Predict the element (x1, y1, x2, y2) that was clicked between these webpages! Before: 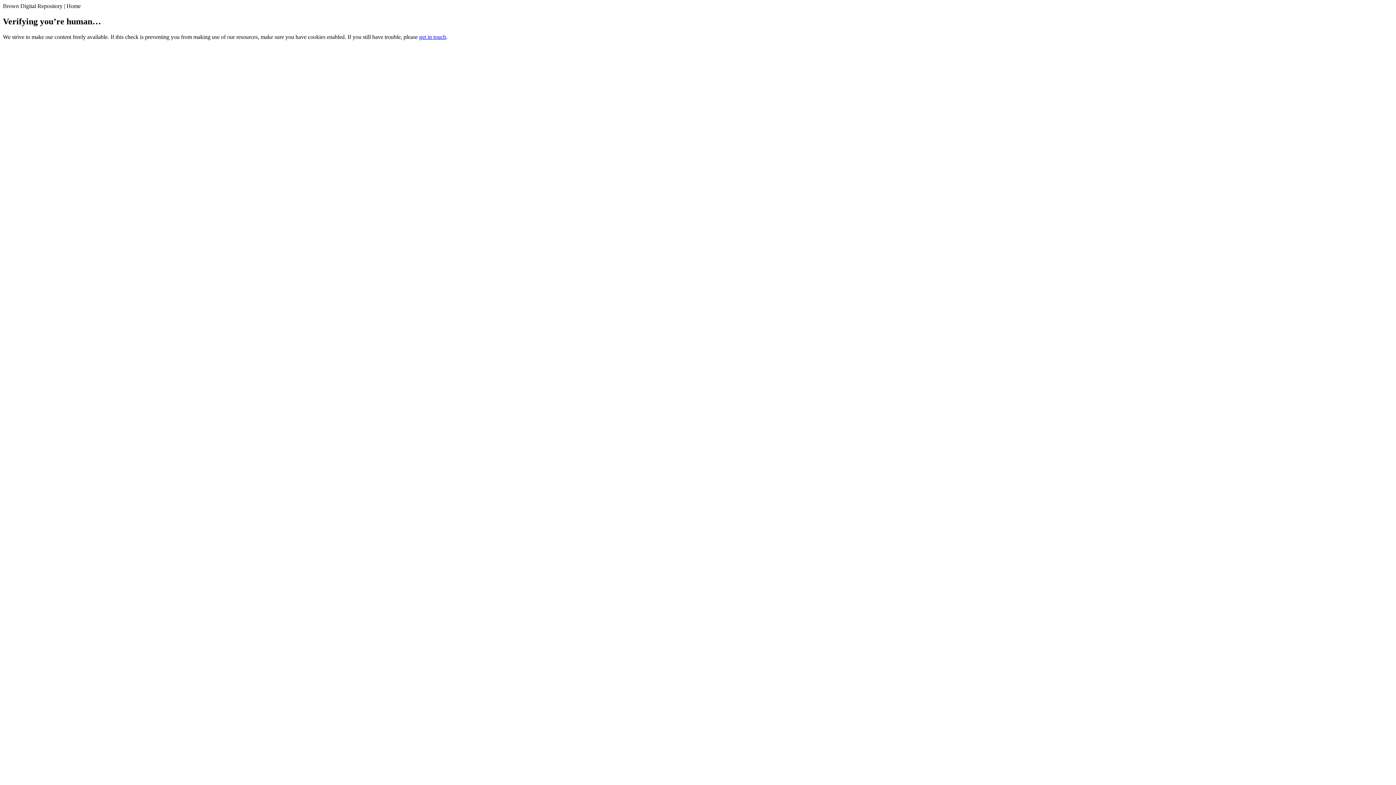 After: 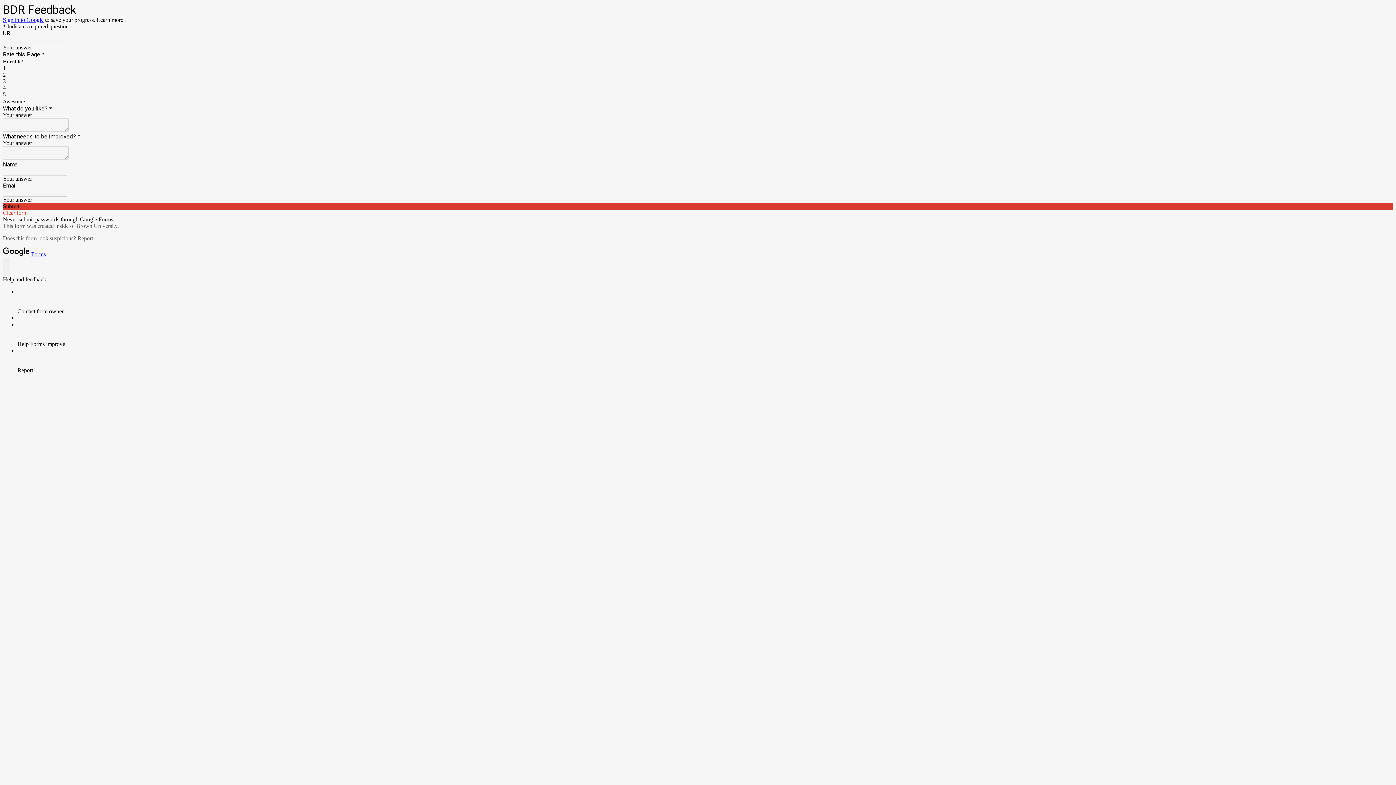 Action: bbox: (419, 33, 446, 39) label: get in touch